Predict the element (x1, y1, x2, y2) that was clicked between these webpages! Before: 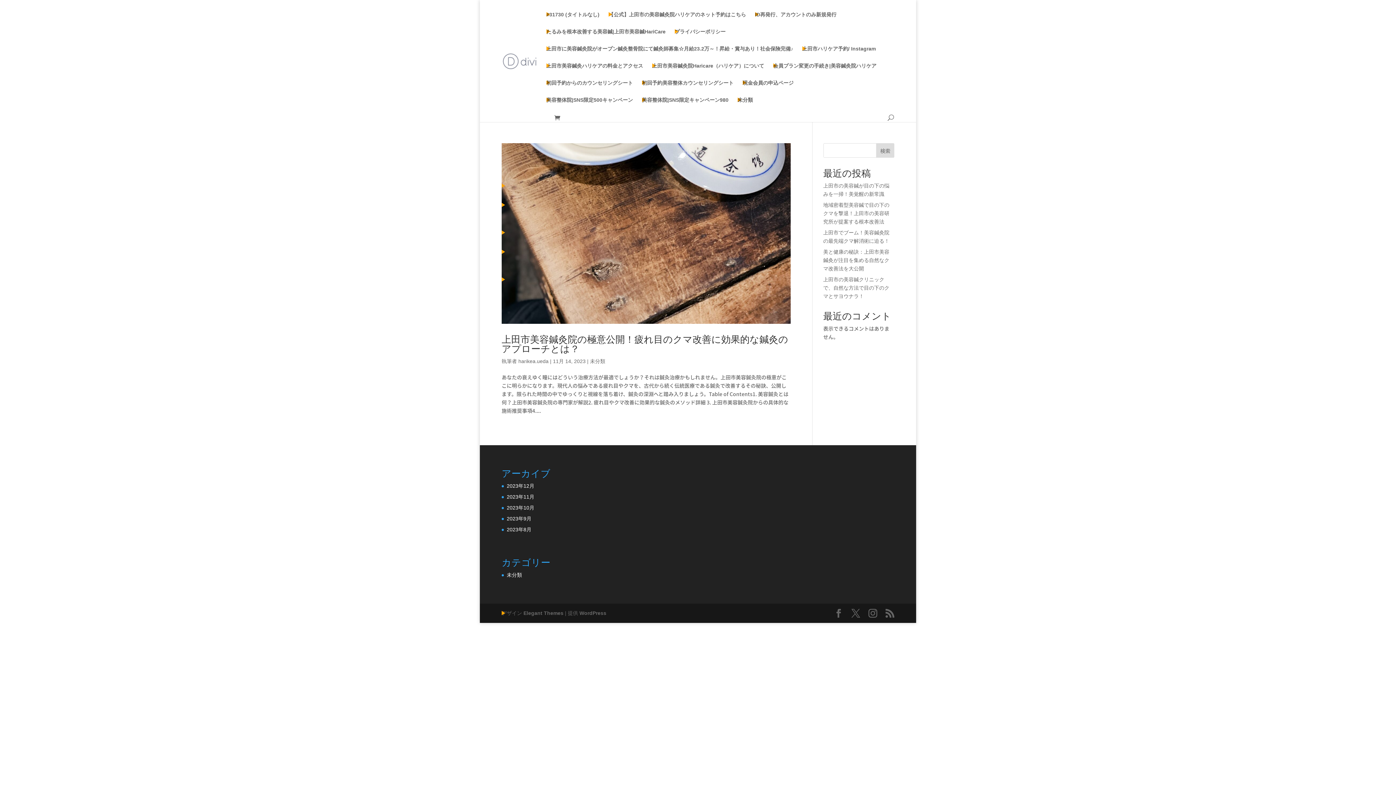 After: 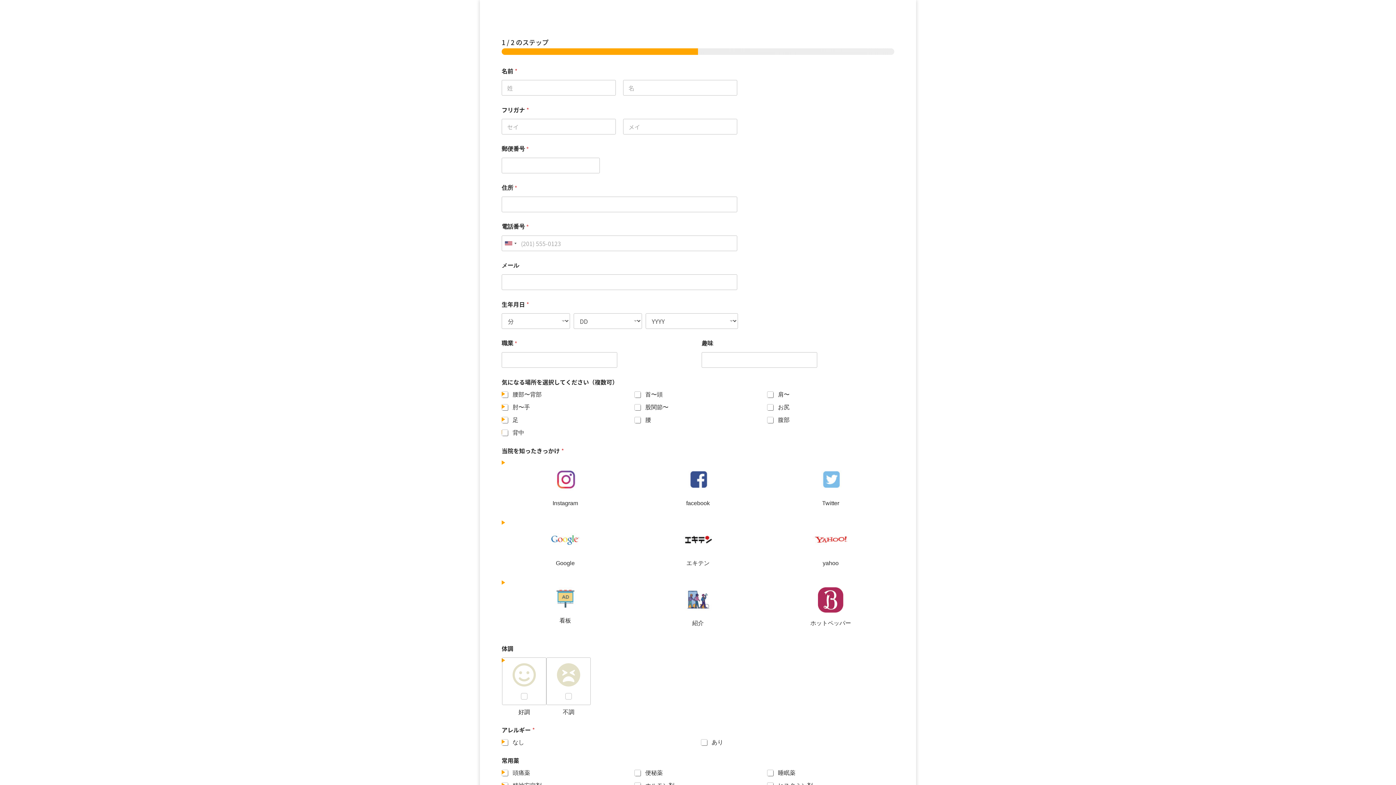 Action: label: 初回予約からのカウンセリングシート bbox: (546, 80, 633, 97)